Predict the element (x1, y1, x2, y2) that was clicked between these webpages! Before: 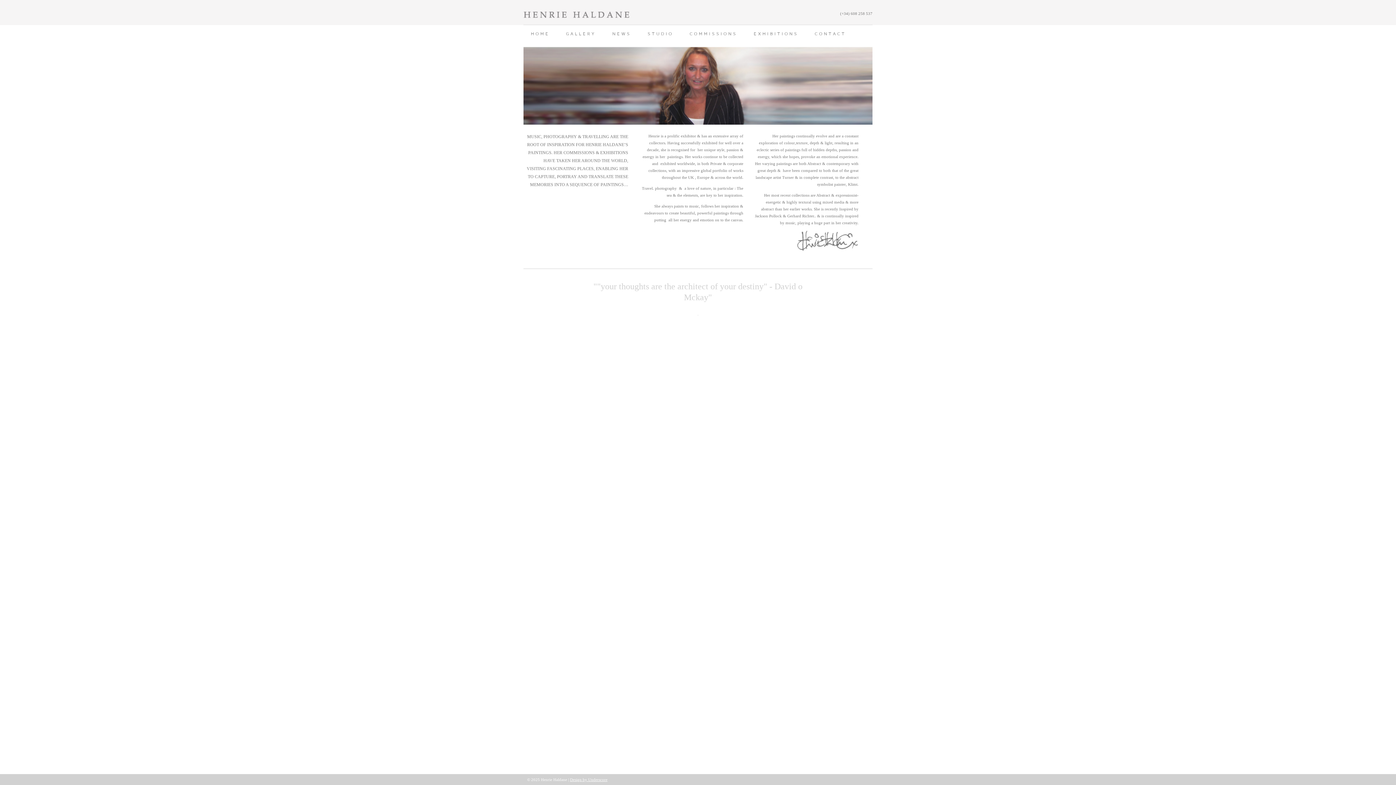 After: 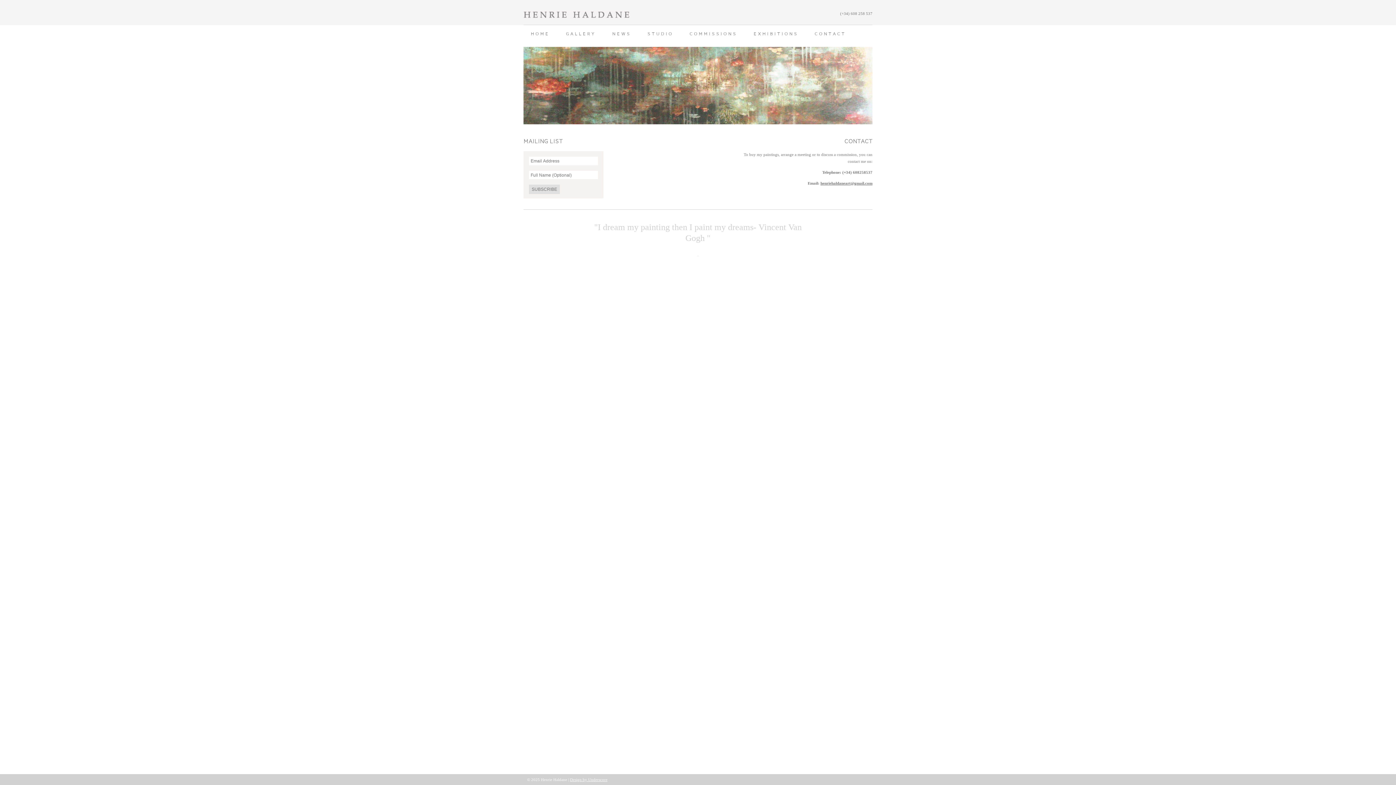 Action: bbox: (811, 28, 849, 38) label: CONTACT